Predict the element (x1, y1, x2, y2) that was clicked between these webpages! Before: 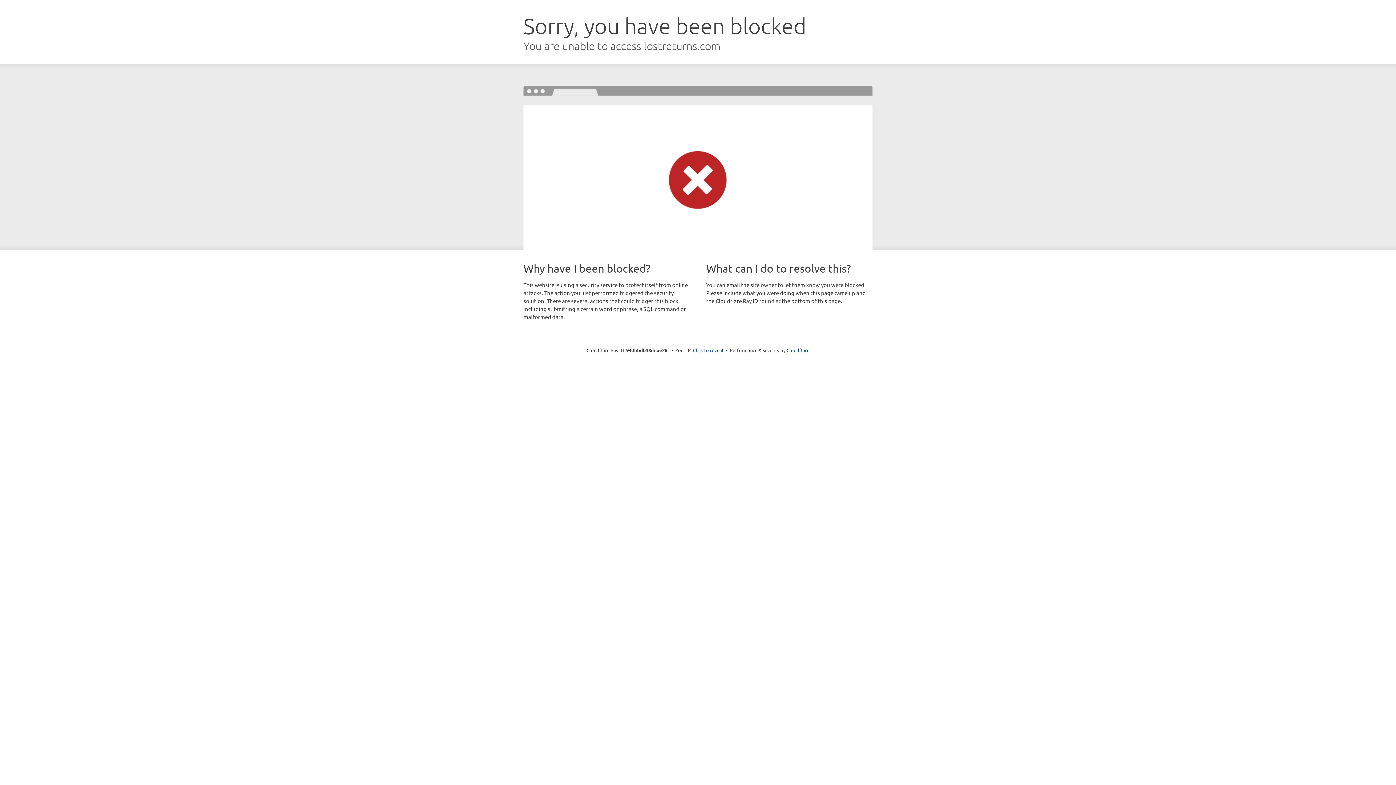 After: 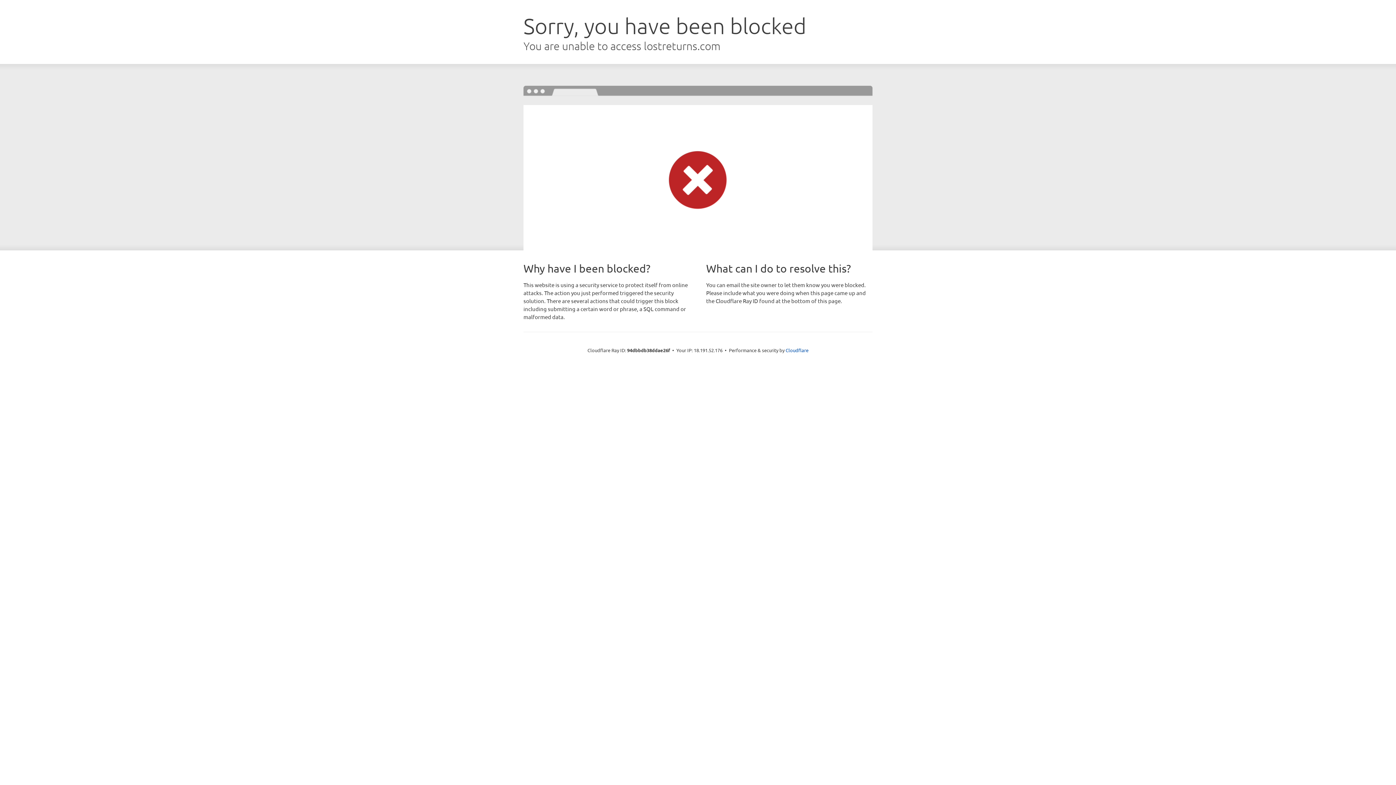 Action: bbox: (693, 346, 723, 353) label: Click to reveal